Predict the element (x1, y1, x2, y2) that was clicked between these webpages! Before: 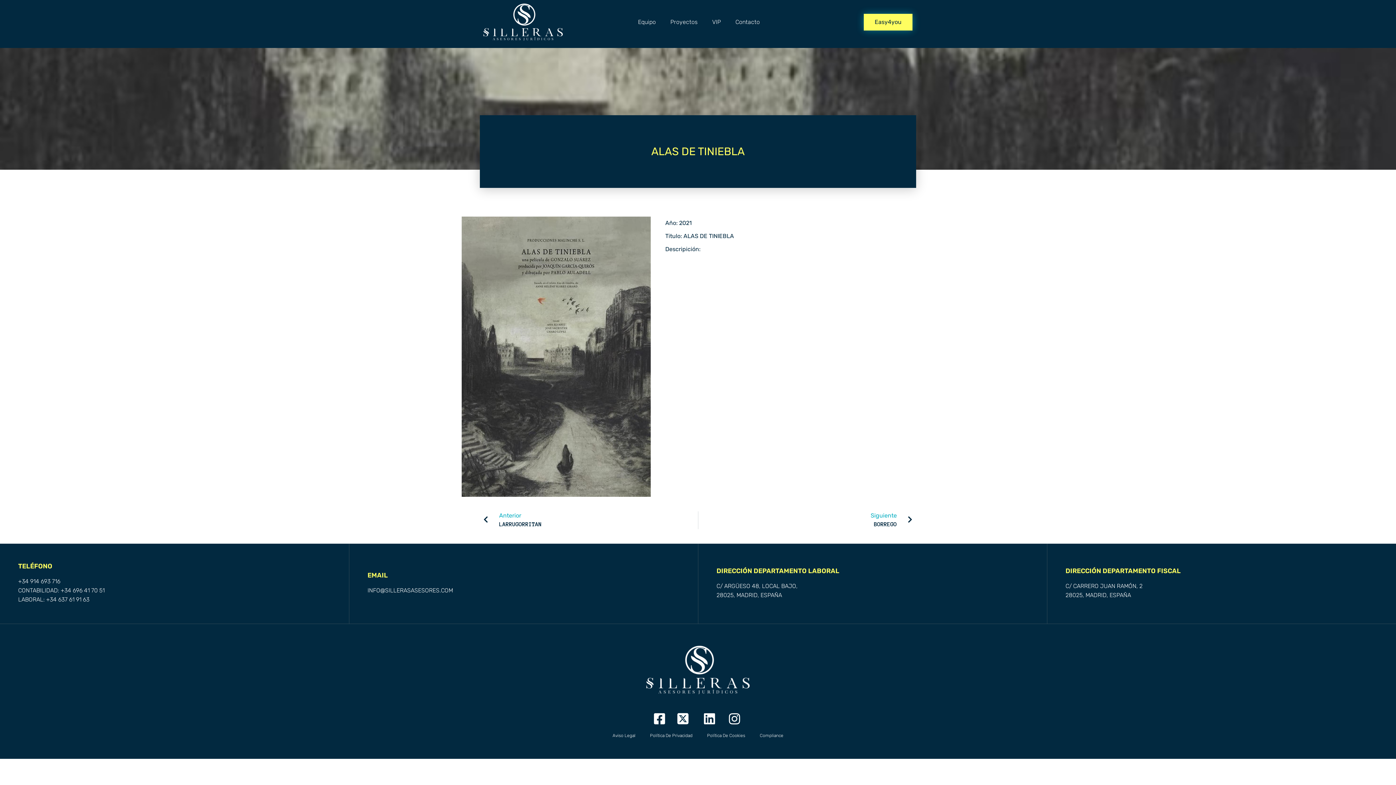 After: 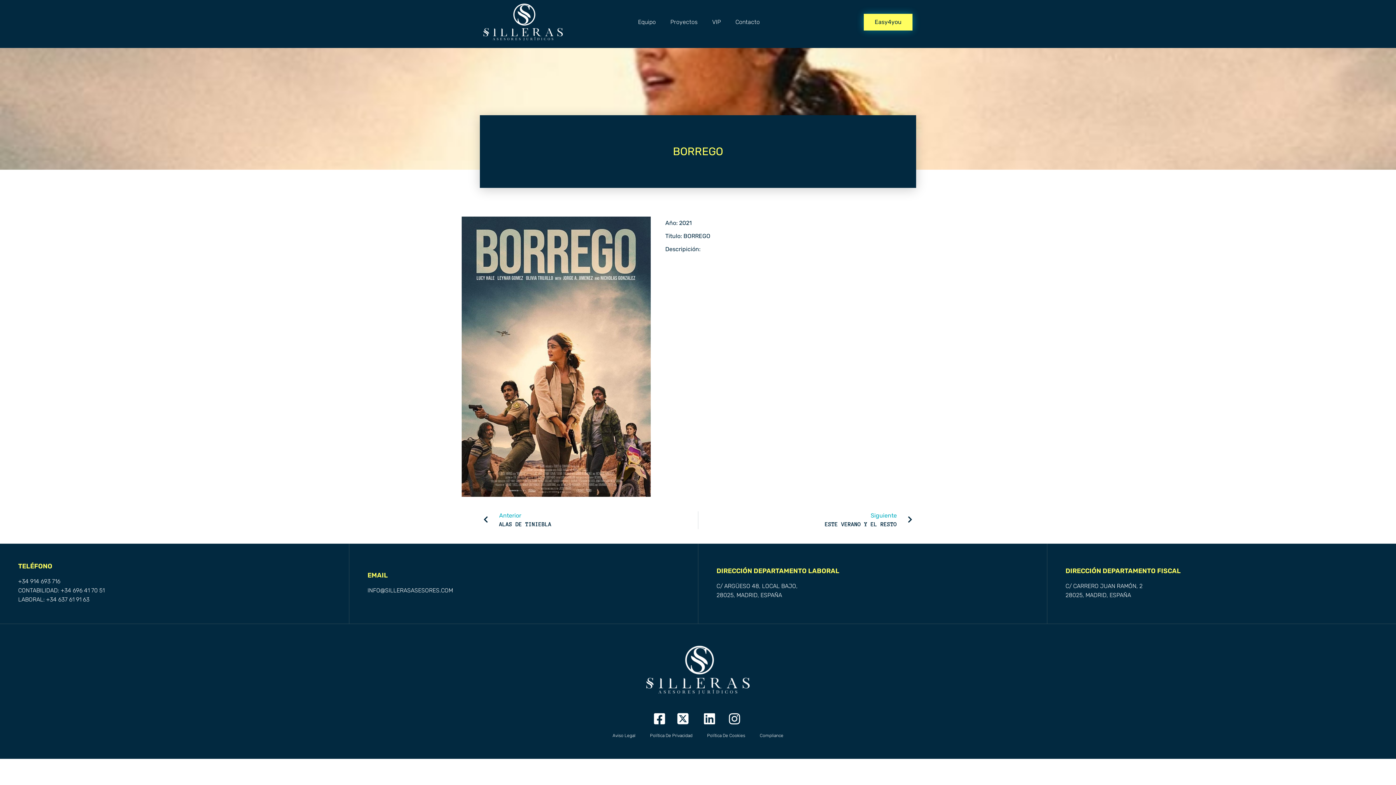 Action: label: Siguiente
BORREGO
Siguiente bbox: (698, 511, 912, 529)